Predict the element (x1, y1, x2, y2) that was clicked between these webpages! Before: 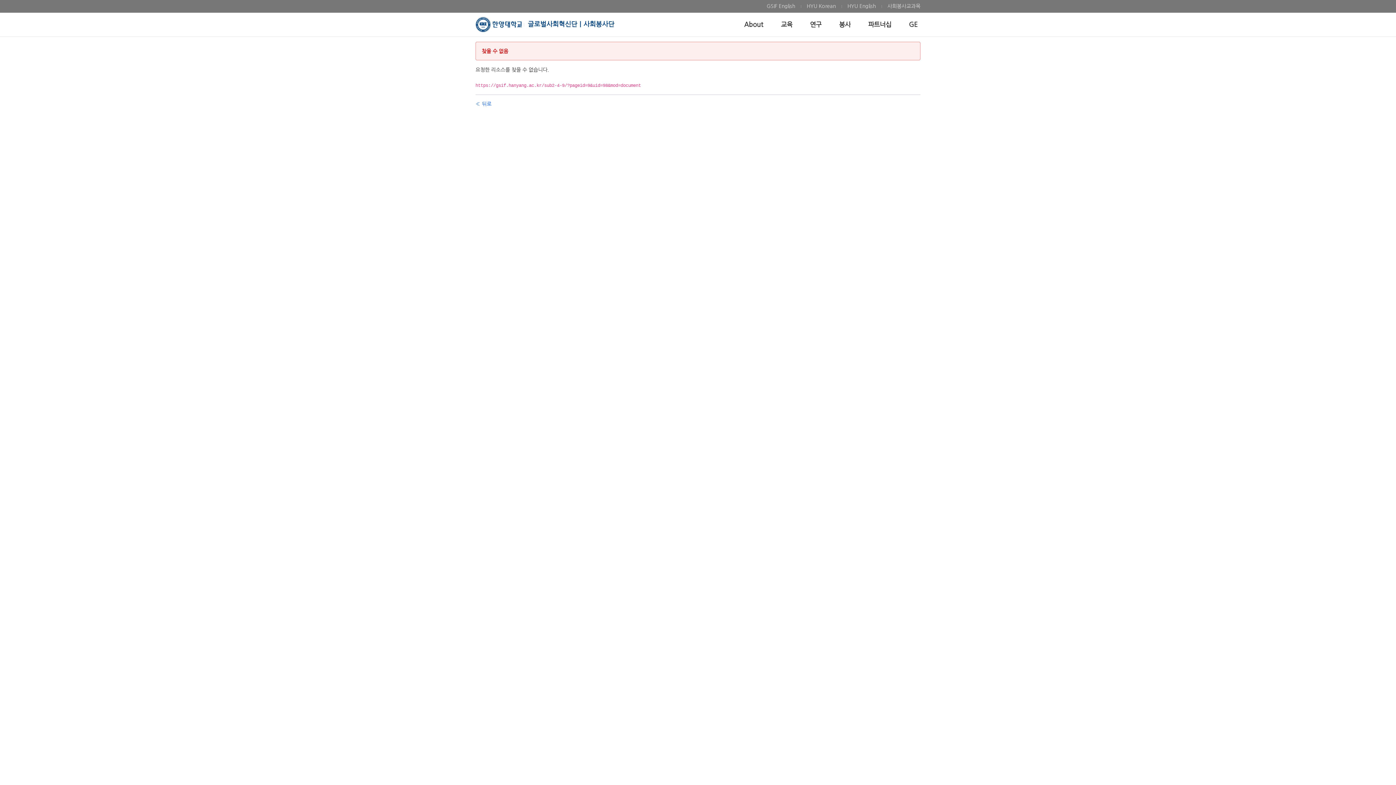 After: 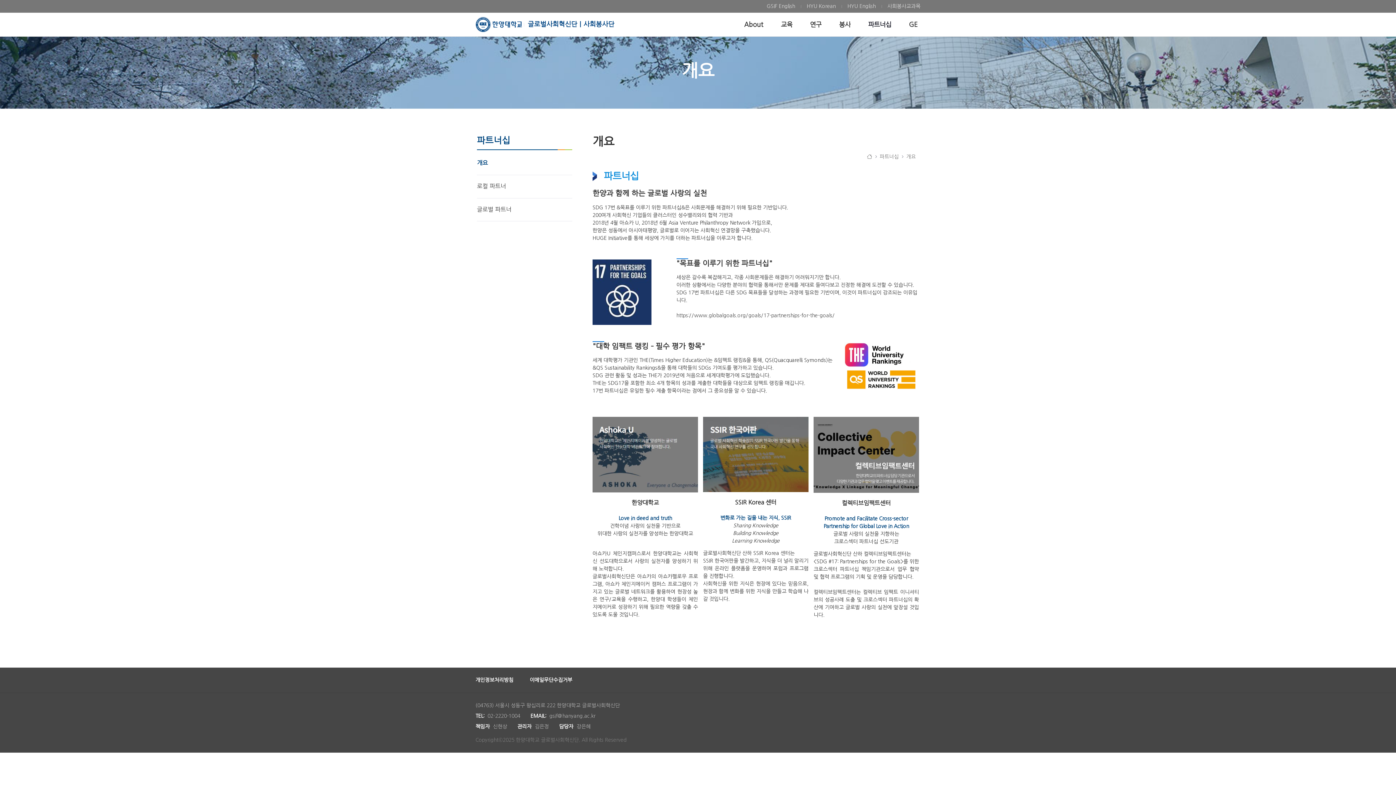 Action: bbox: (865, 12, 894, 36) label: 파트너십